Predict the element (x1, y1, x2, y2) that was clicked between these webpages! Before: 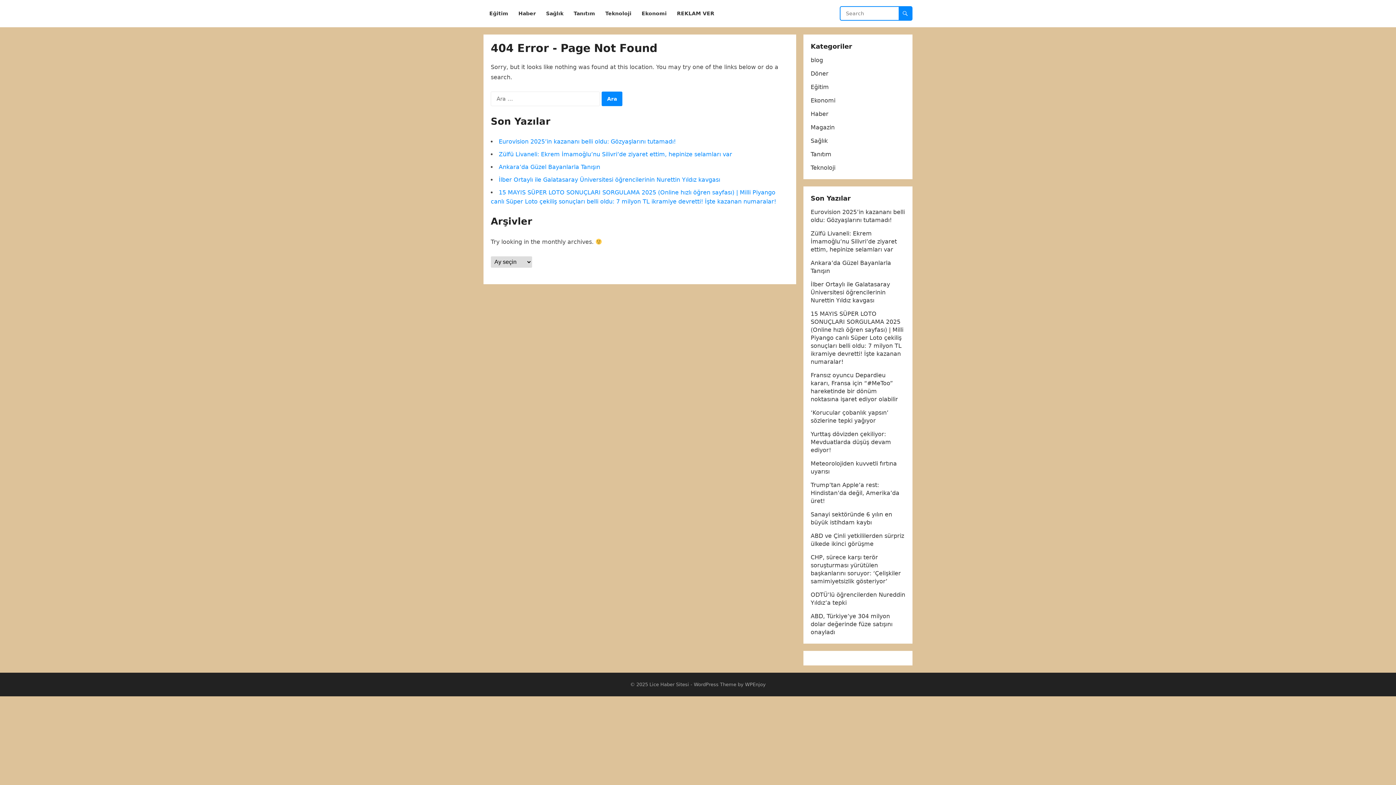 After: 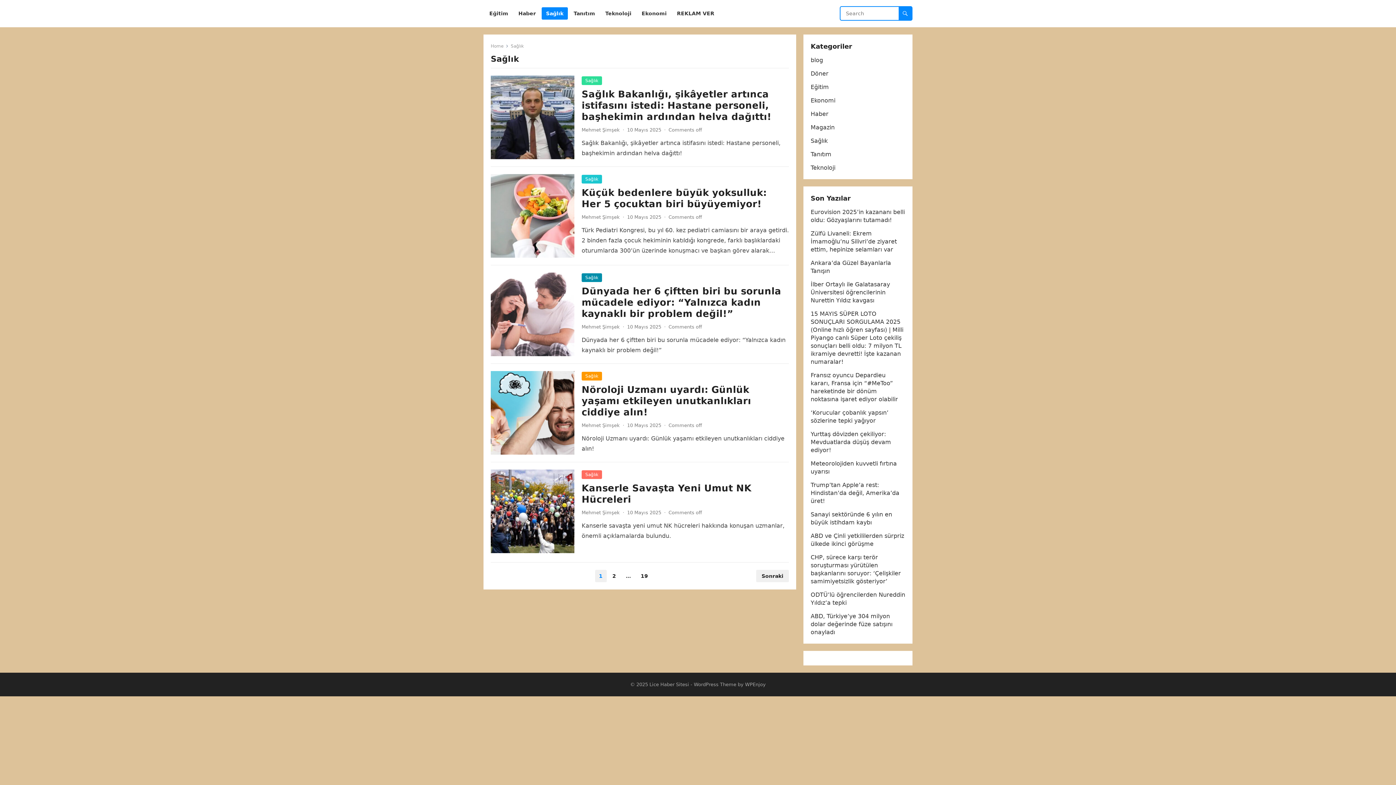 Action: bbox: (541, 0, 568, 27) label: Sağlık